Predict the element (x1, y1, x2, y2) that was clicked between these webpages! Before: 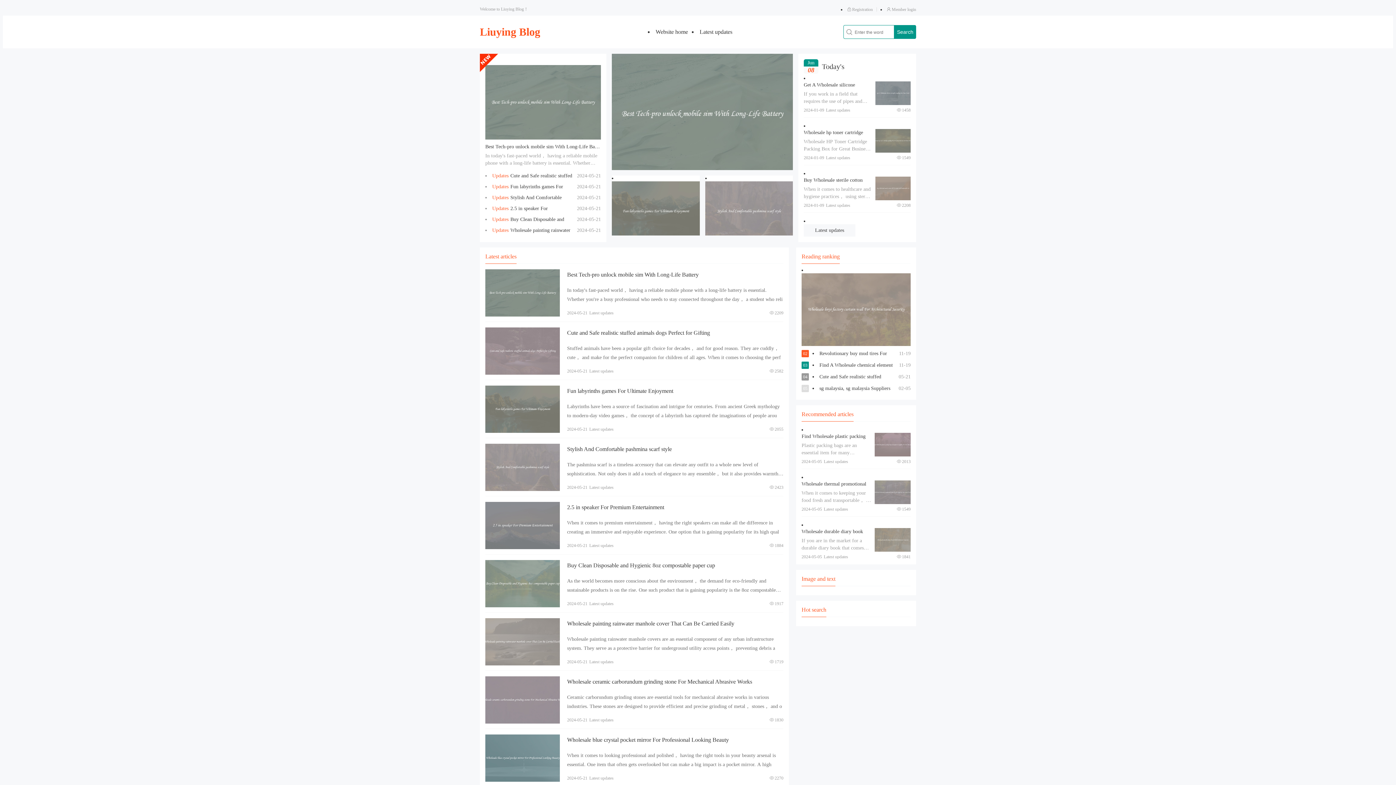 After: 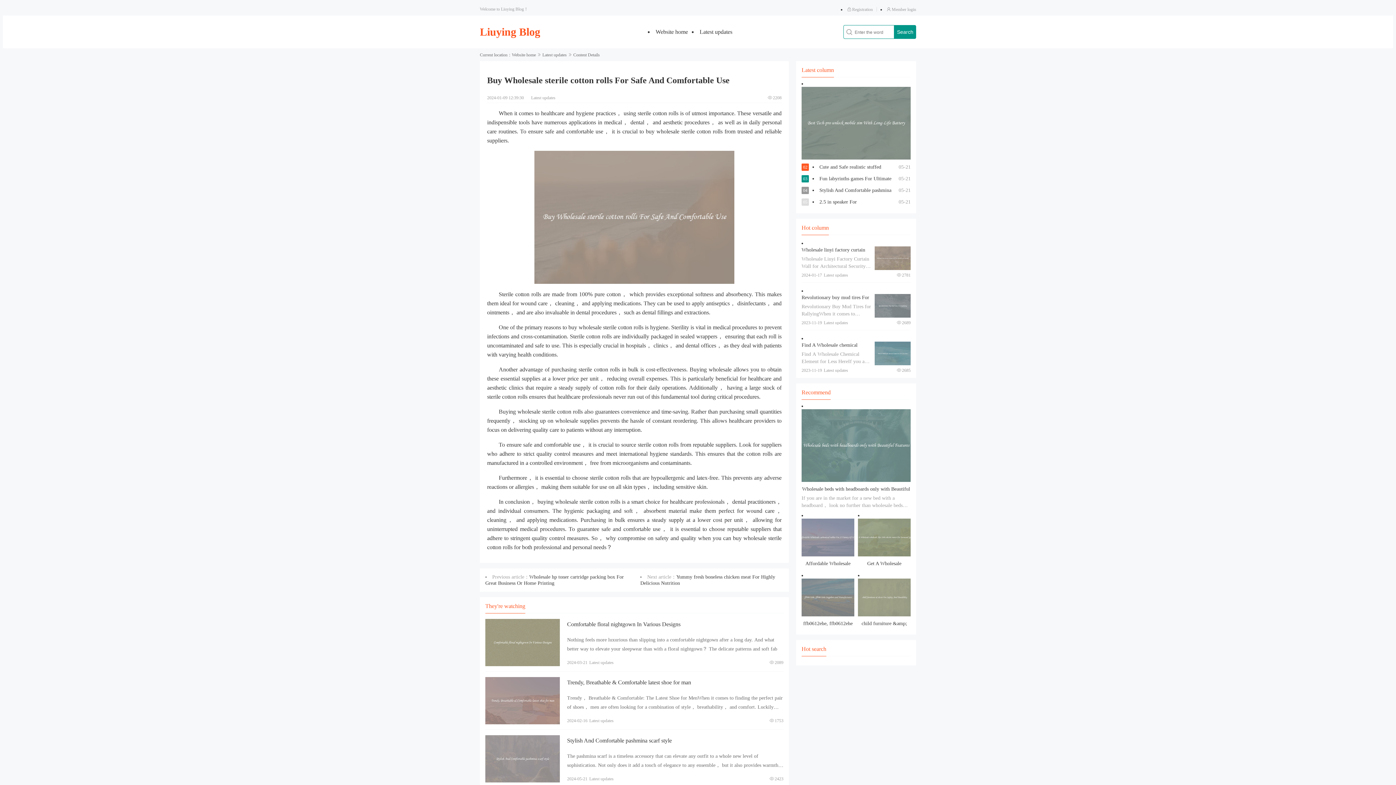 Action: label: View details bbox: (875, 176, 910, 200)